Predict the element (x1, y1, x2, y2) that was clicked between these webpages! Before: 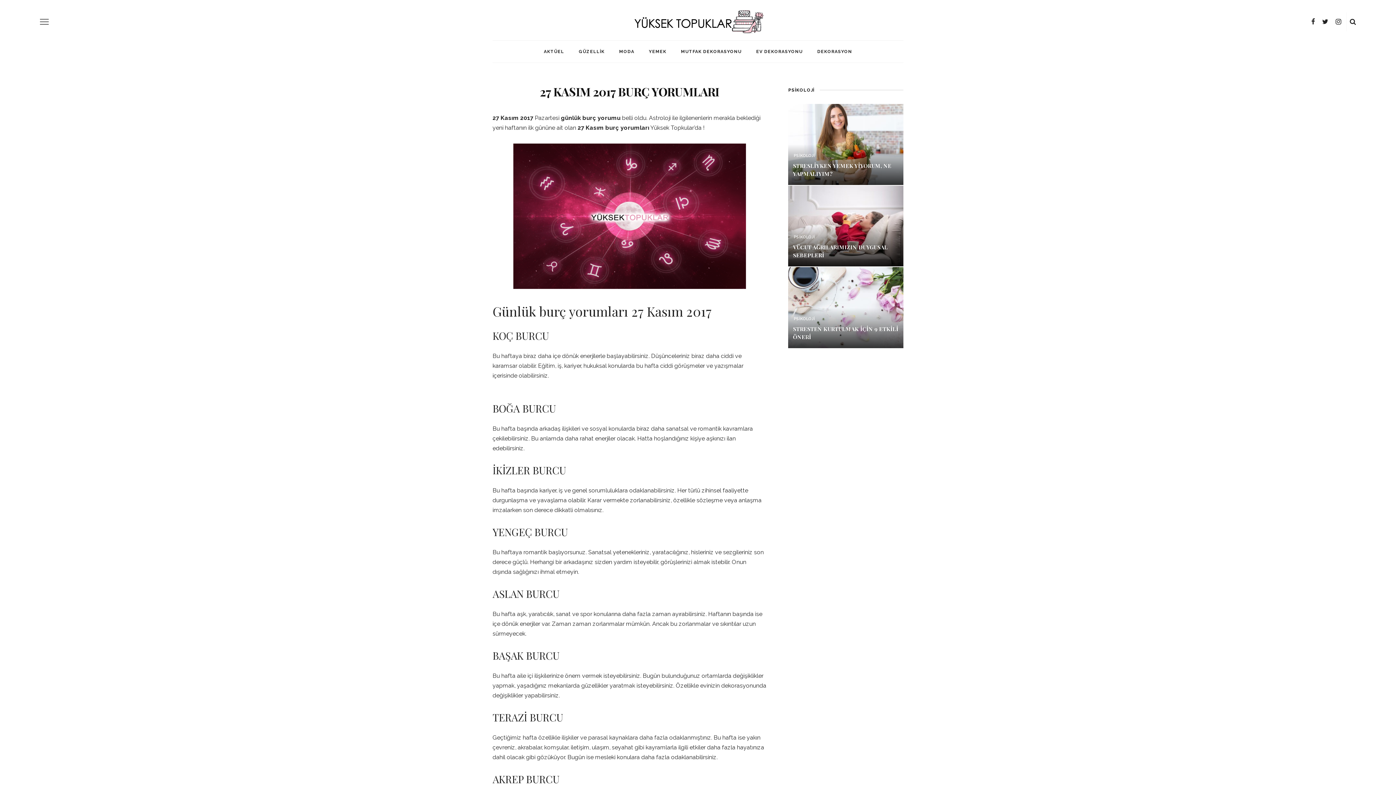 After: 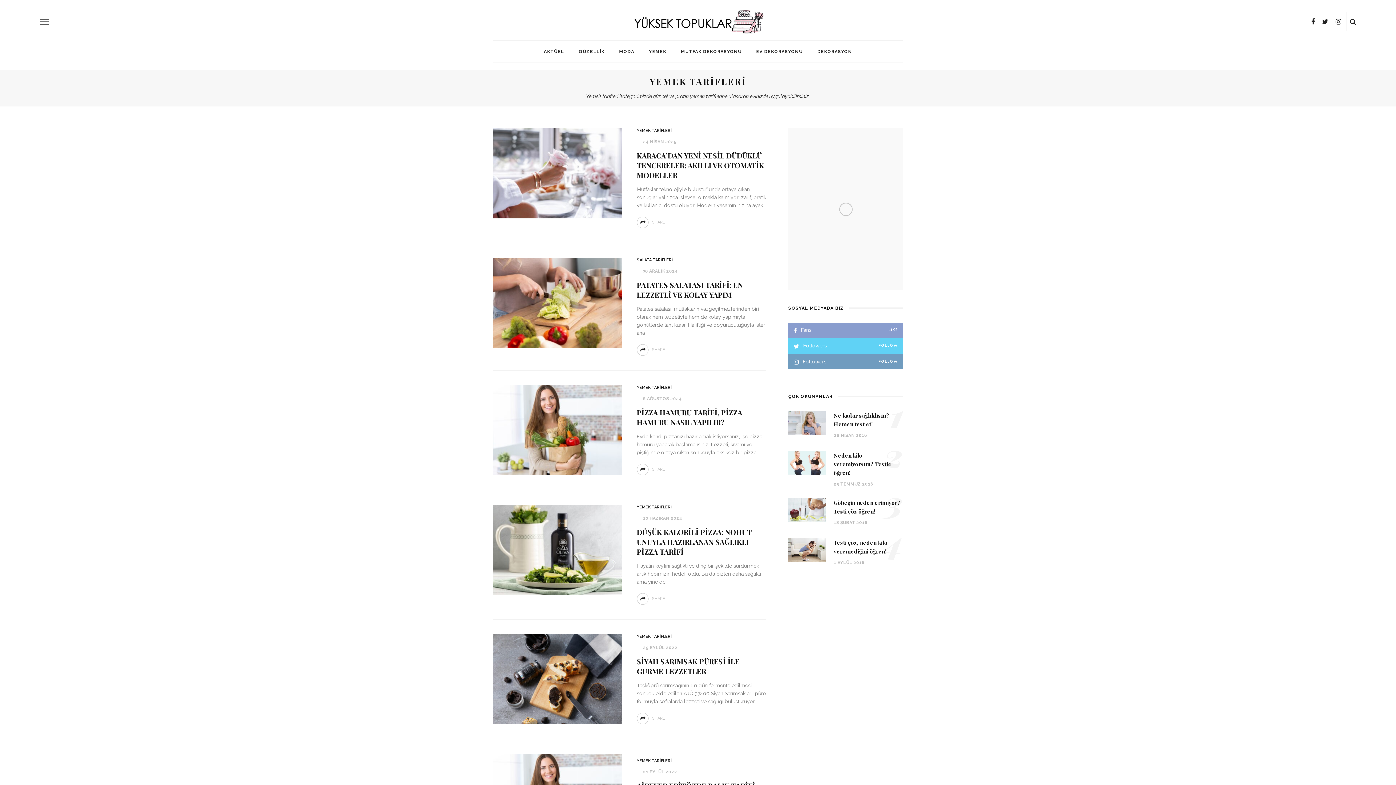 Action: bbox: (641, 40, 673, 62) label: YEMEK